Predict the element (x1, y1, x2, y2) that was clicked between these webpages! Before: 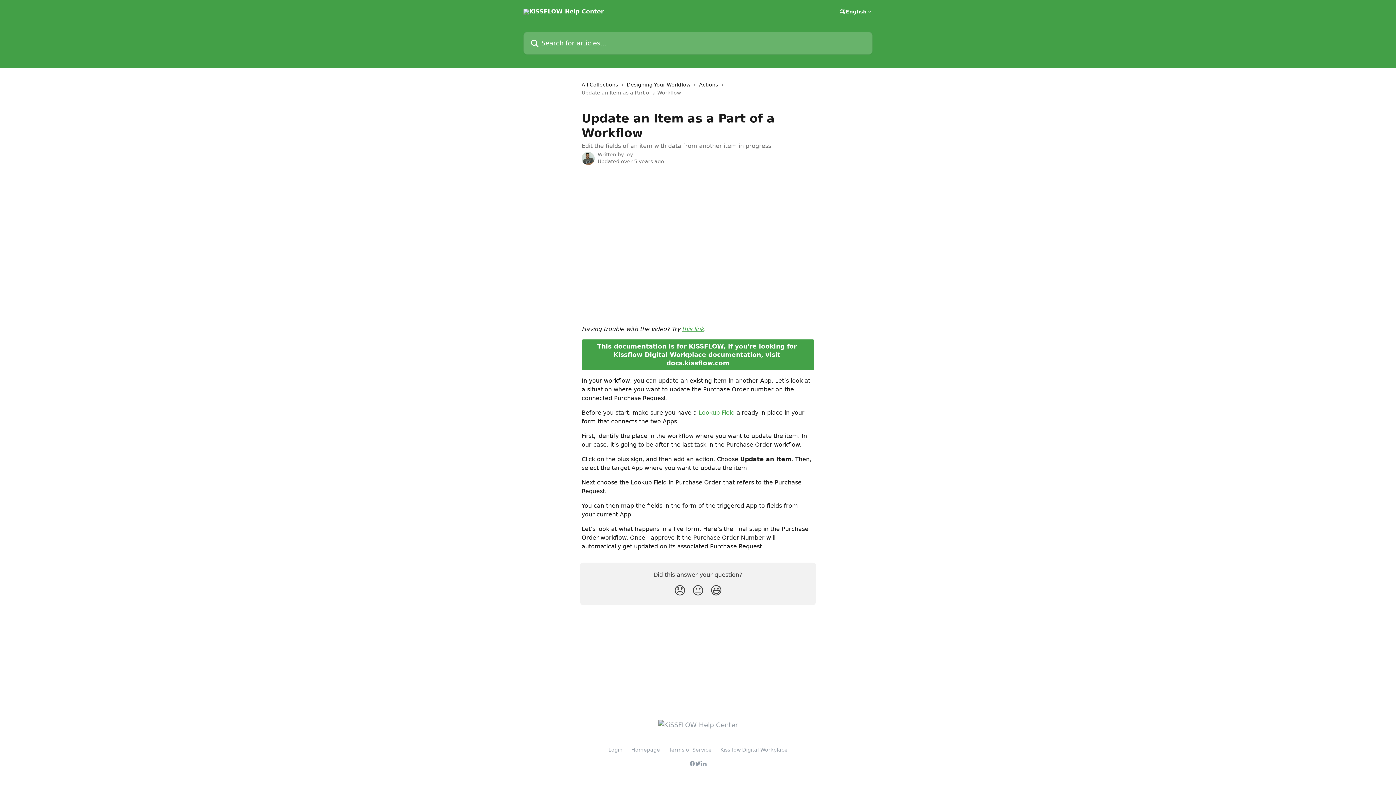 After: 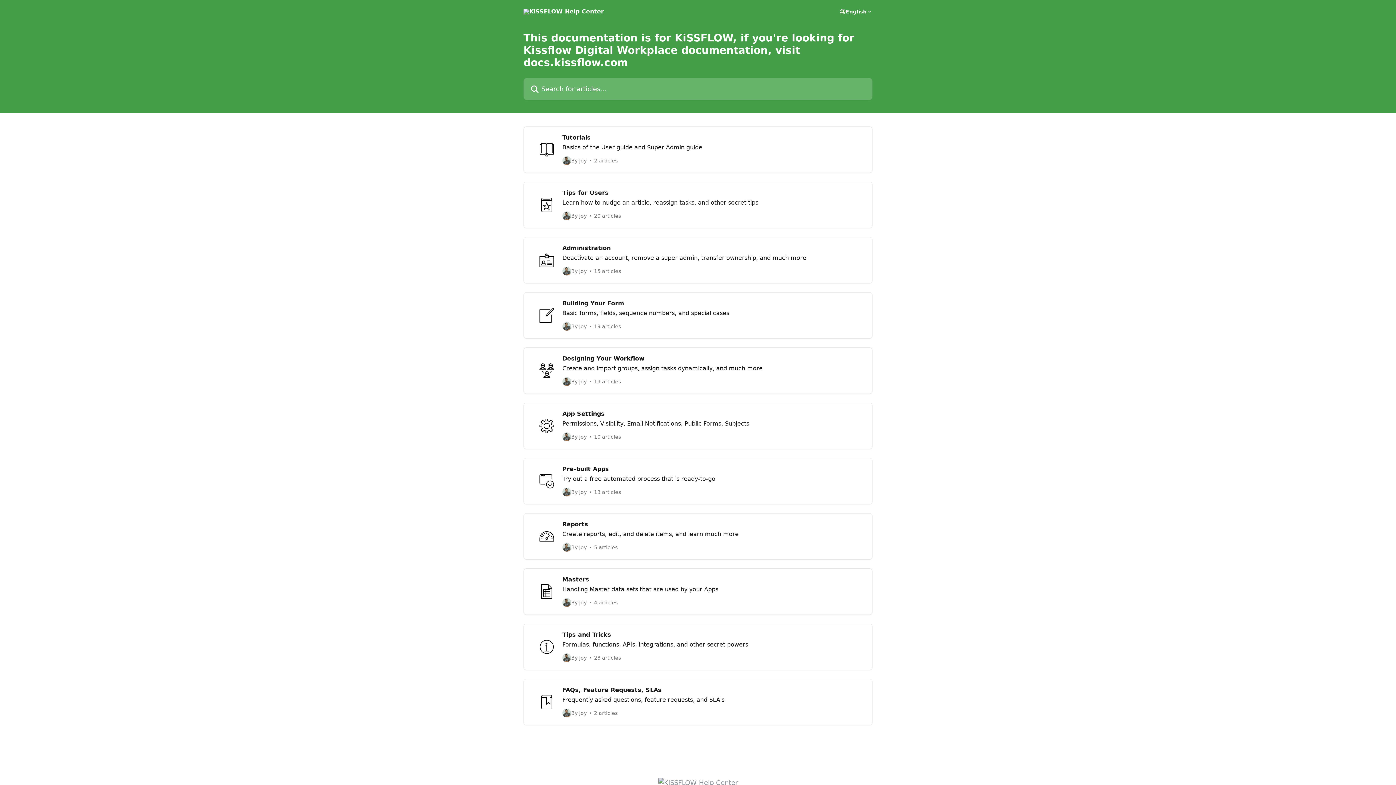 Action: bbox: (523, 8, 604, 14)